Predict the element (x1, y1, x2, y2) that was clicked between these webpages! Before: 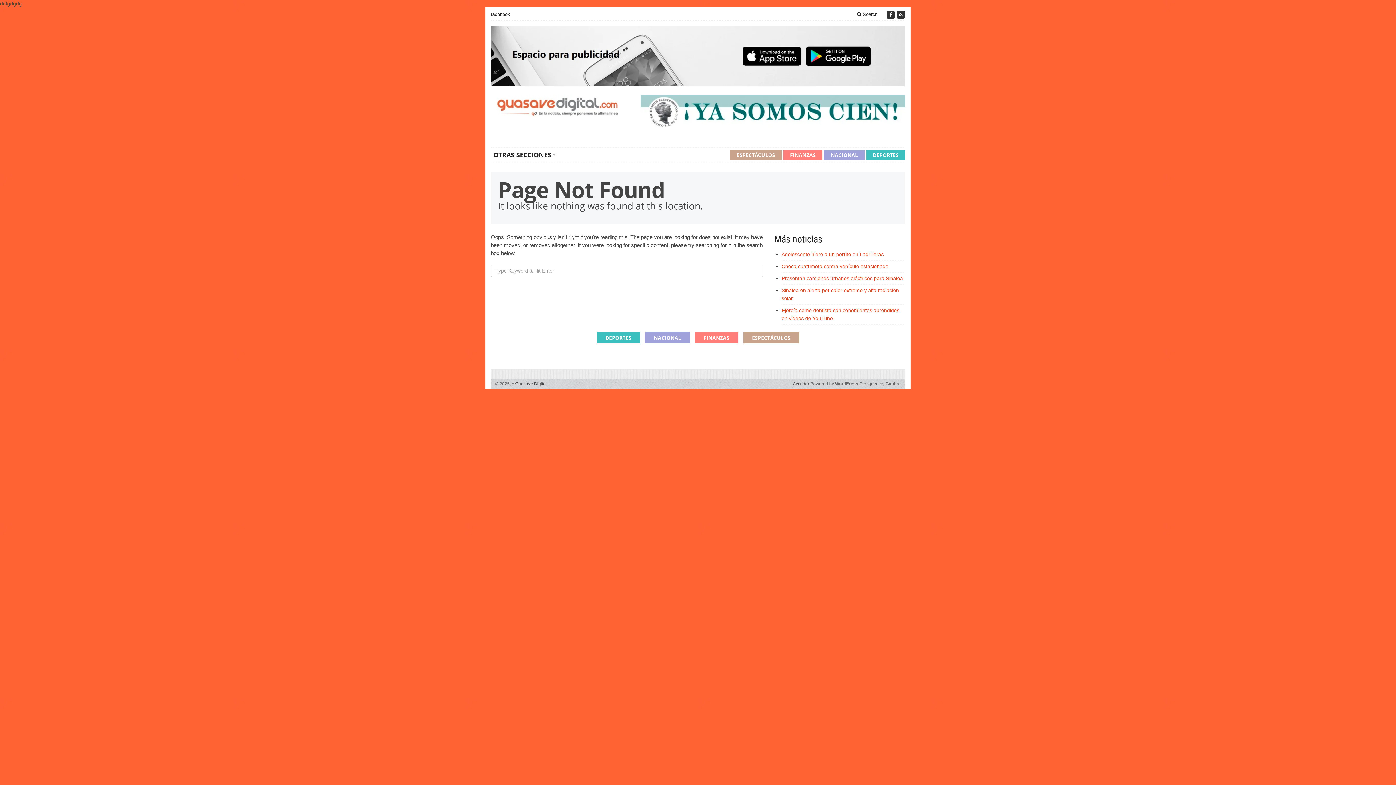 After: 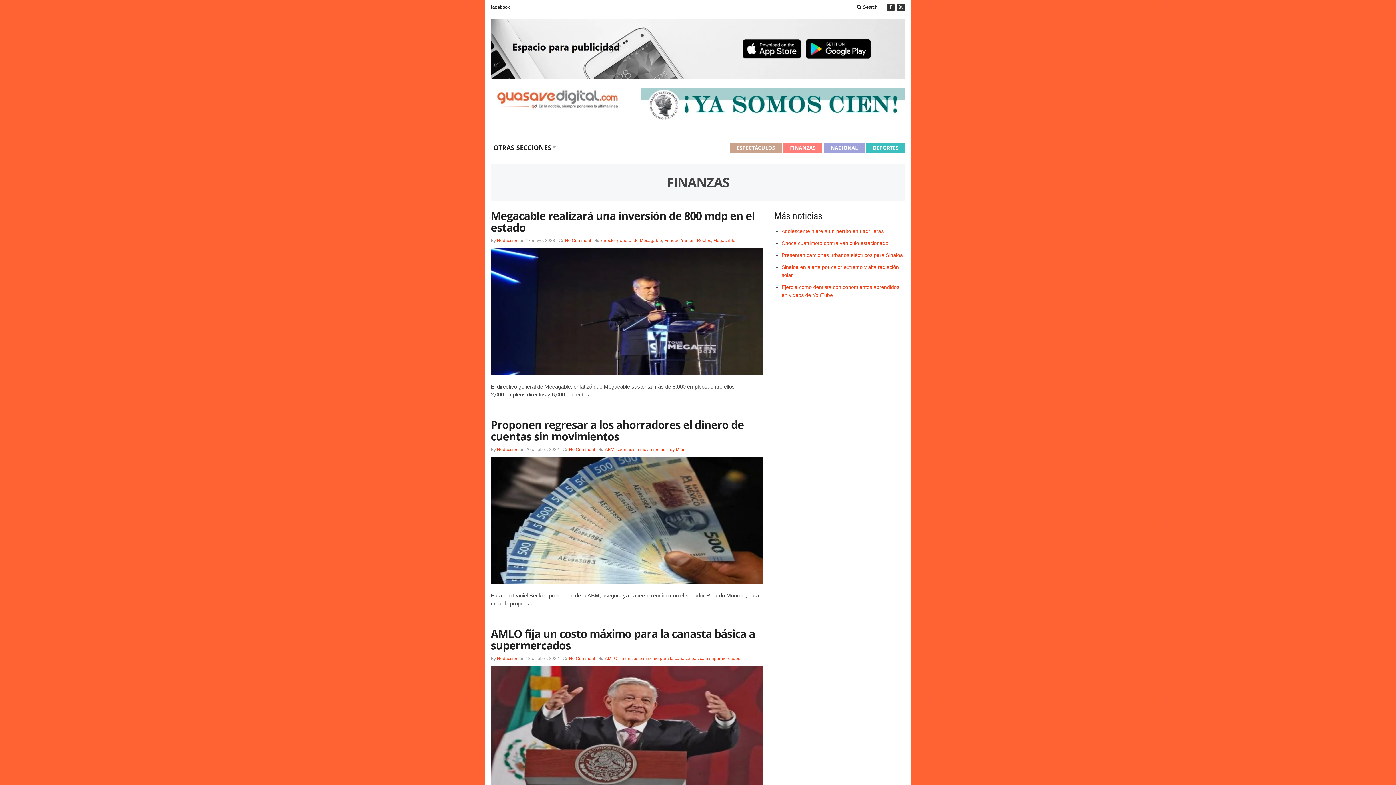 Action: bbox: (695, 332, 738, 343) label: FINANZAS